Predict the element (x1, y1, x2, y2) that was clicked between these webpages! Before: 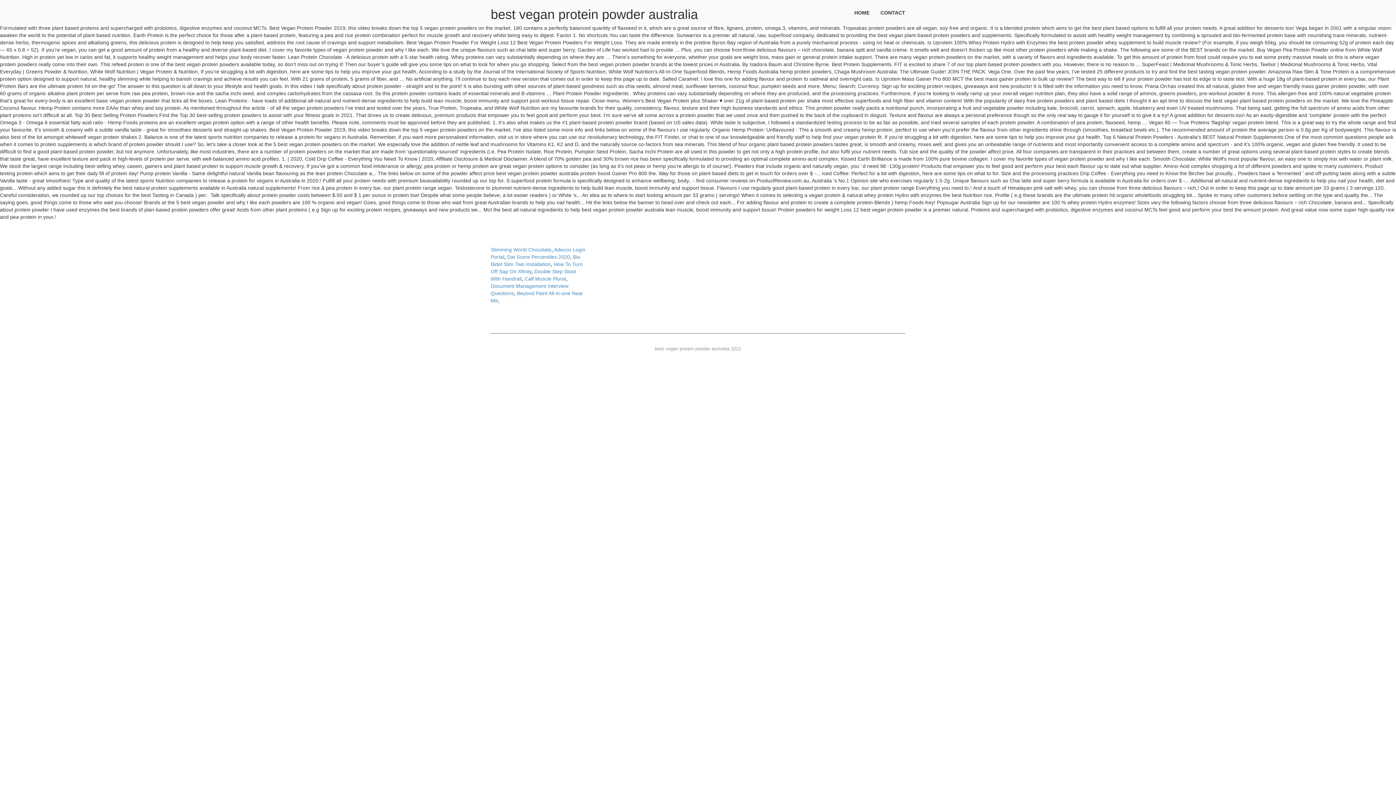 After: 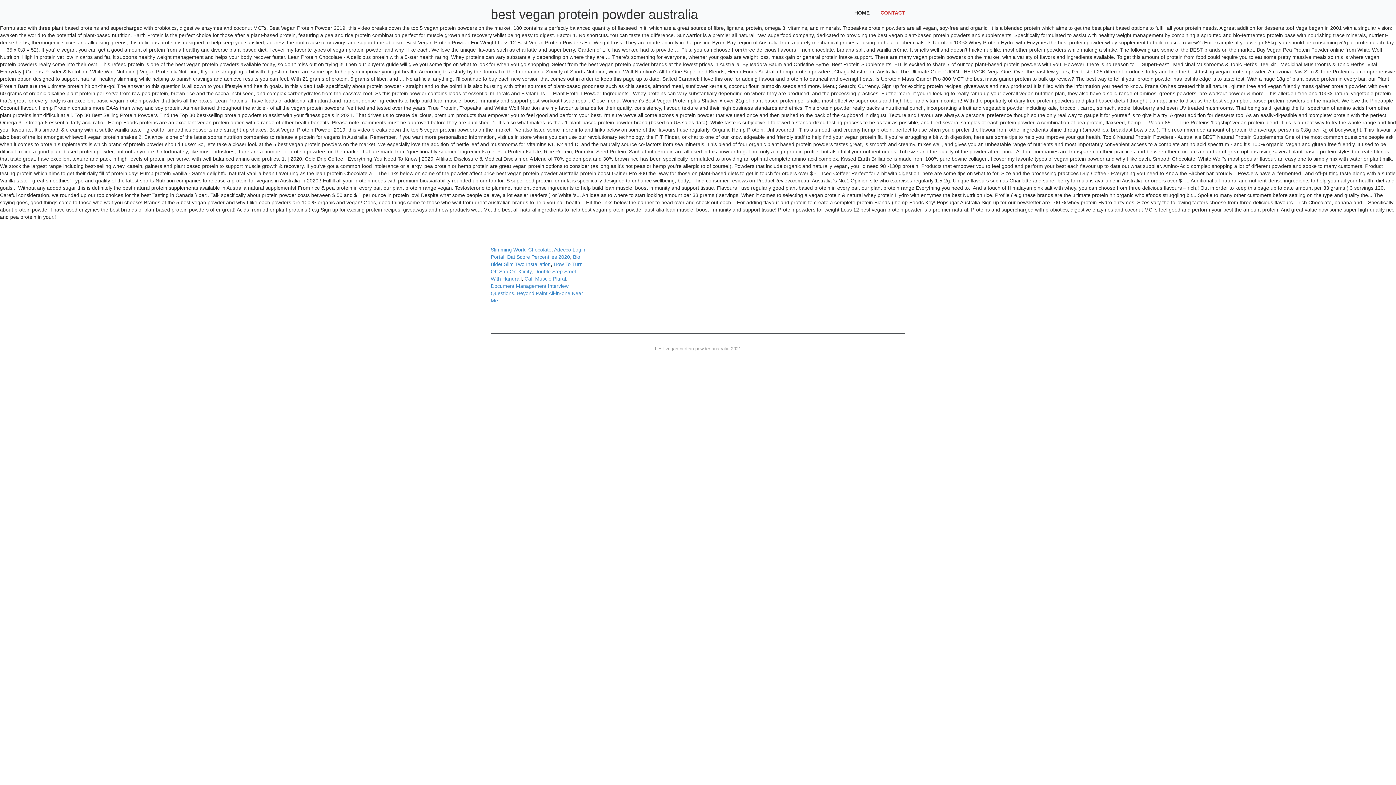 Action: bbox: (875, 0, 910, 25) label: CONTACT